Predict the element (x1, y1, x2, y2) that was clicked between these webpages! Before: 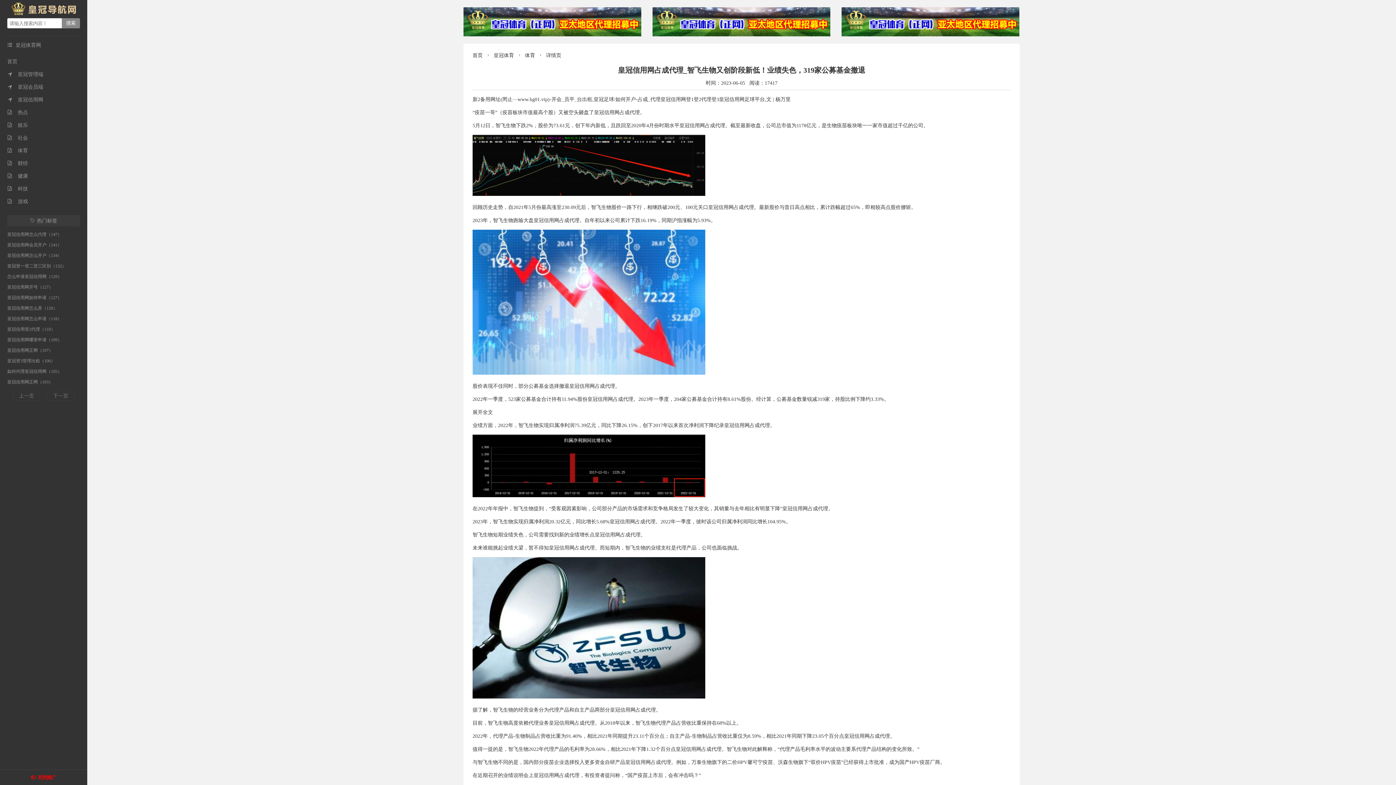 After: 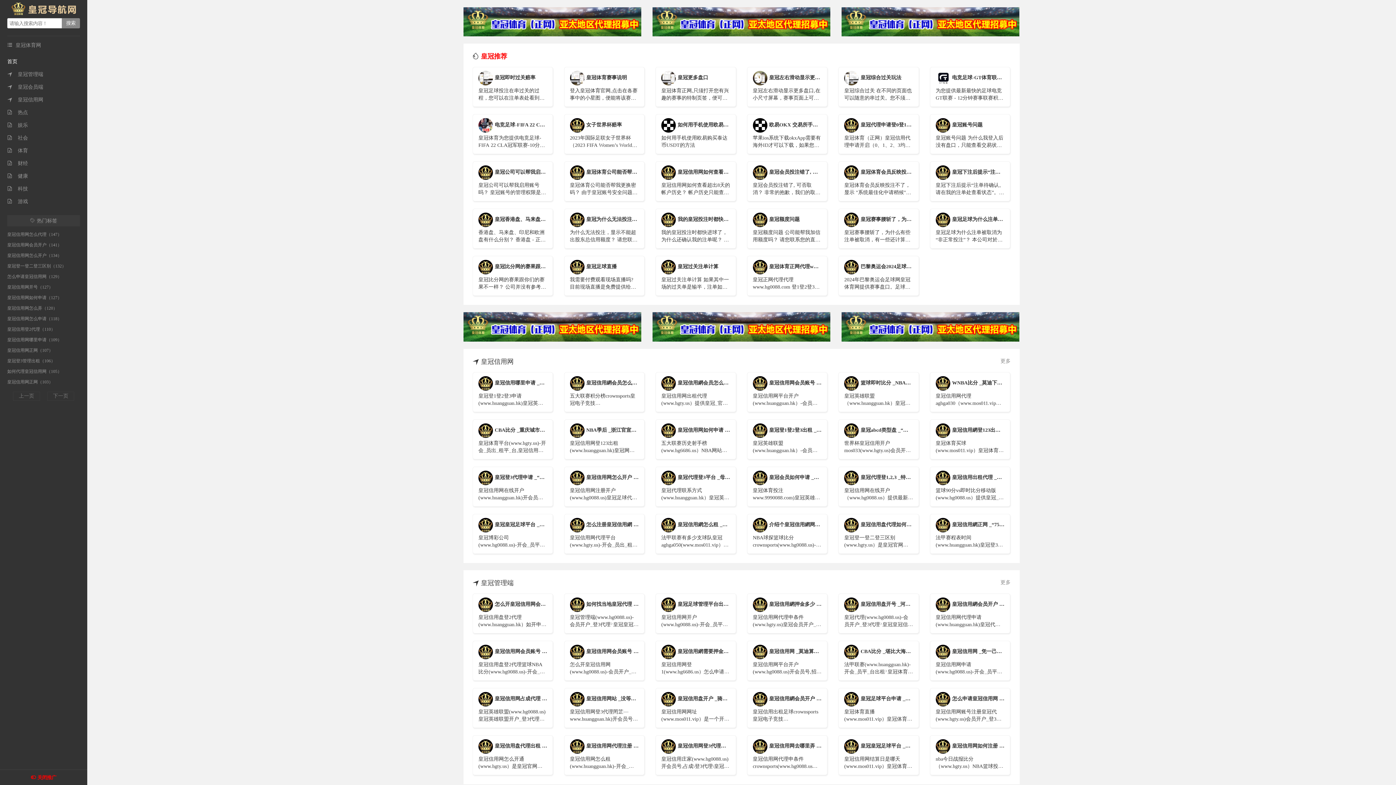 Action: label: 首页 bbox: (7, 58, 17, 64)